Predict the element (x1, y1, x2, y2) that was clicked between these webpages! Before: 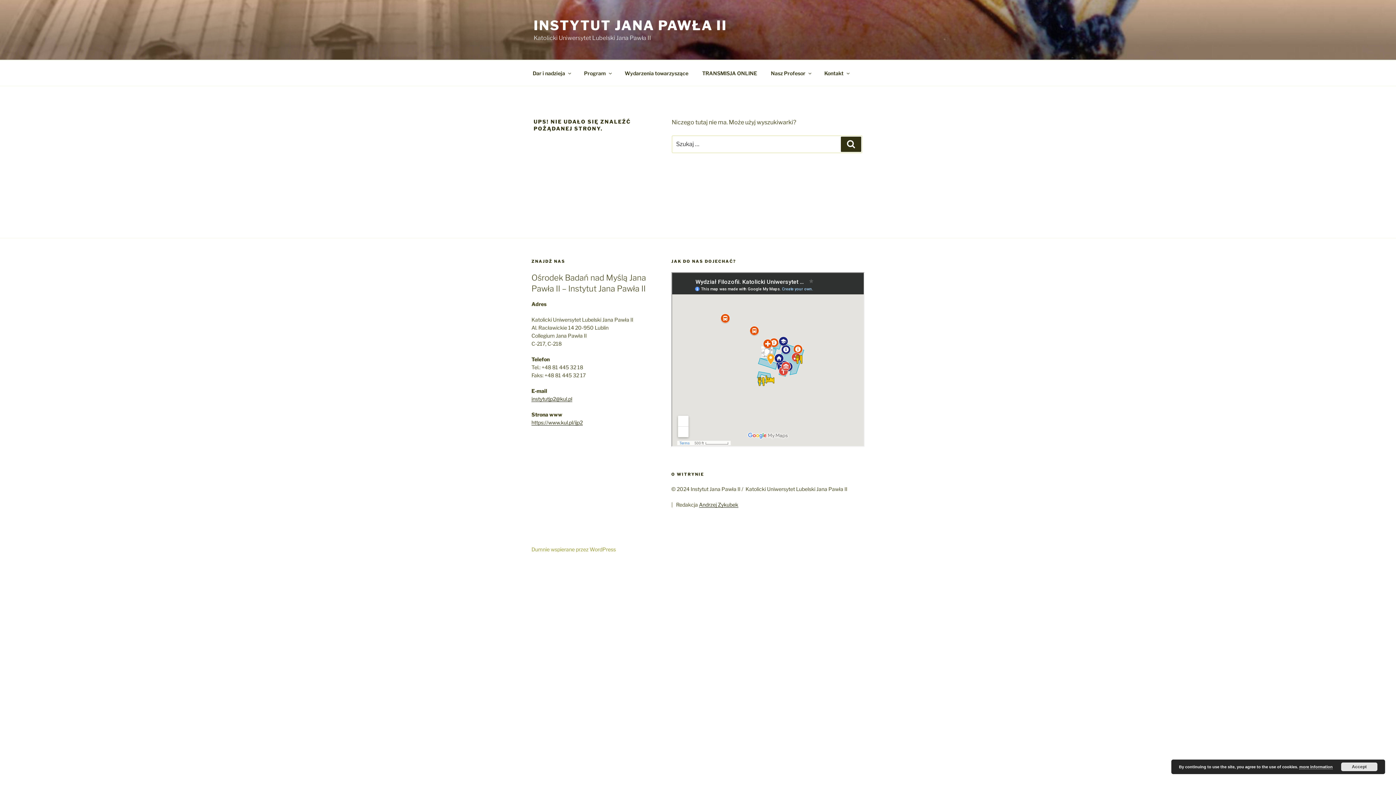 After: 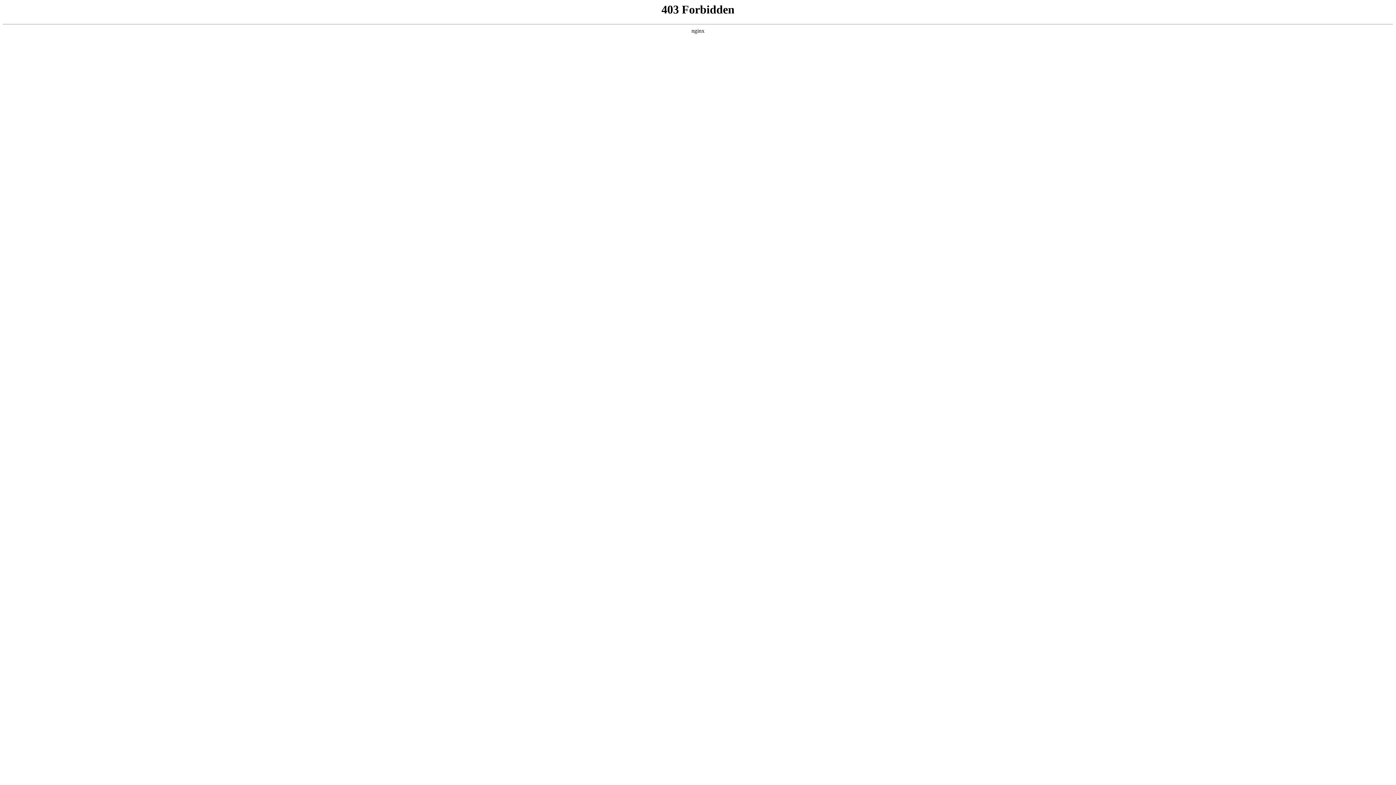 Action: label: Dumnie wspierane przez WordPress bbox: (531, 546, 616, 552)